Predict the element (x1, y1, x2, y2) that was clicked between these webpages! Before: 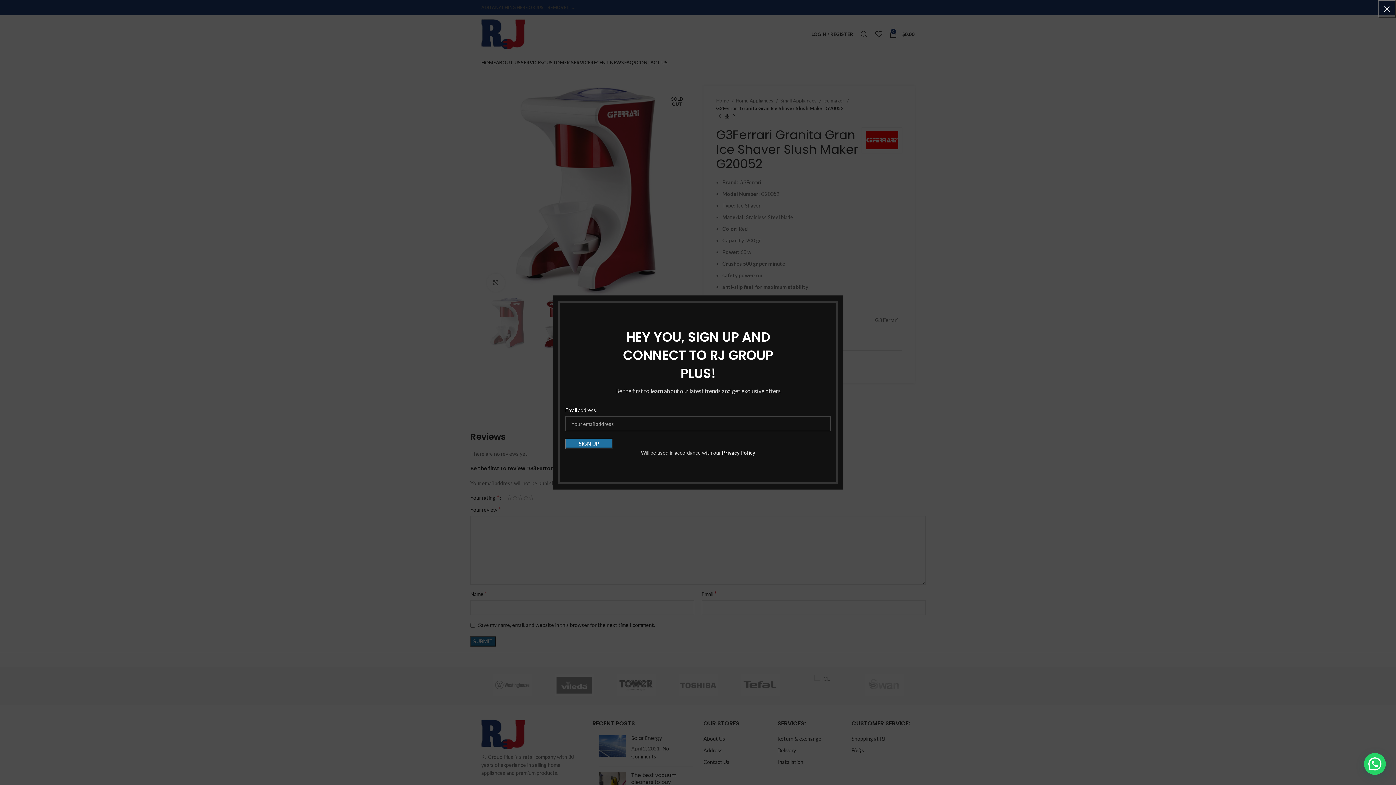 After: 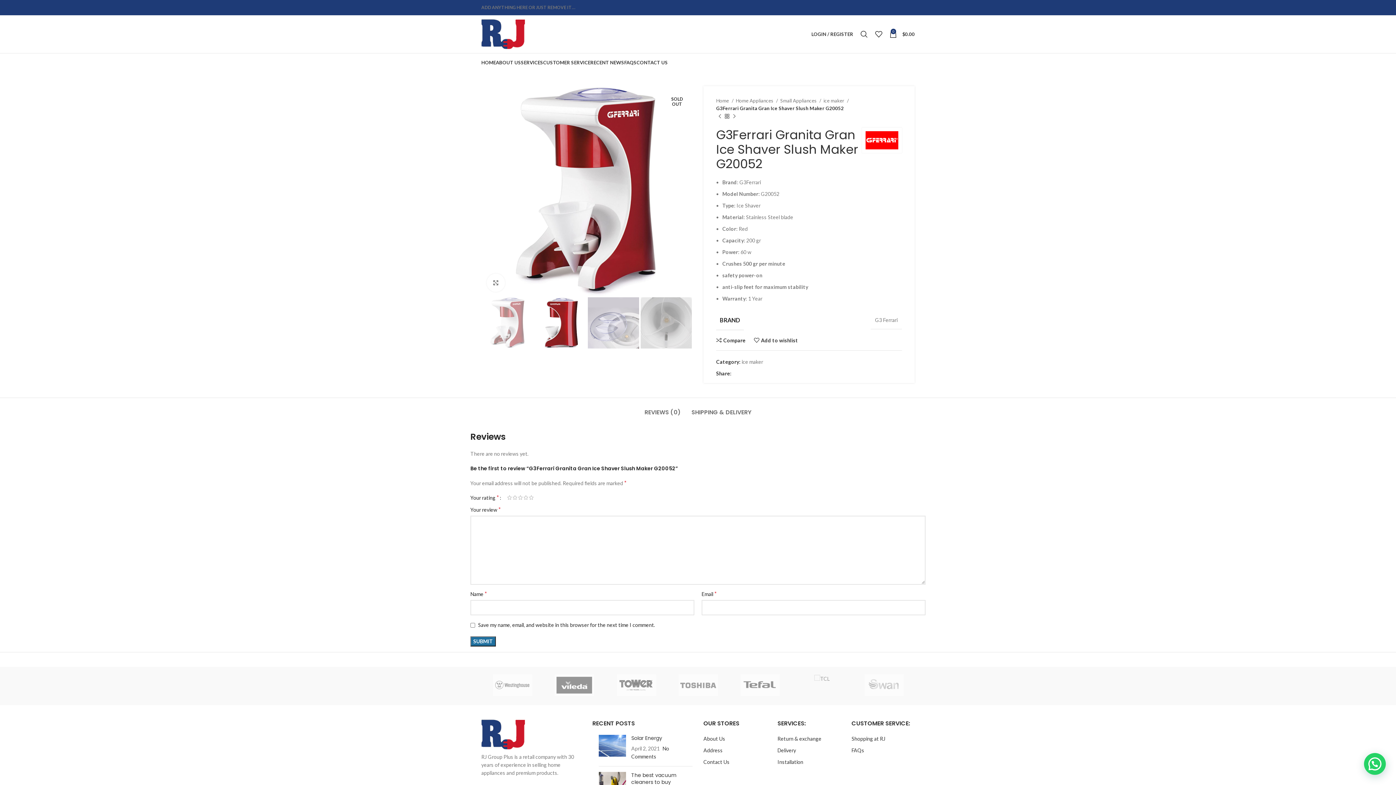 Action: bbox: (1378, 0, 1396, 18) label: ×